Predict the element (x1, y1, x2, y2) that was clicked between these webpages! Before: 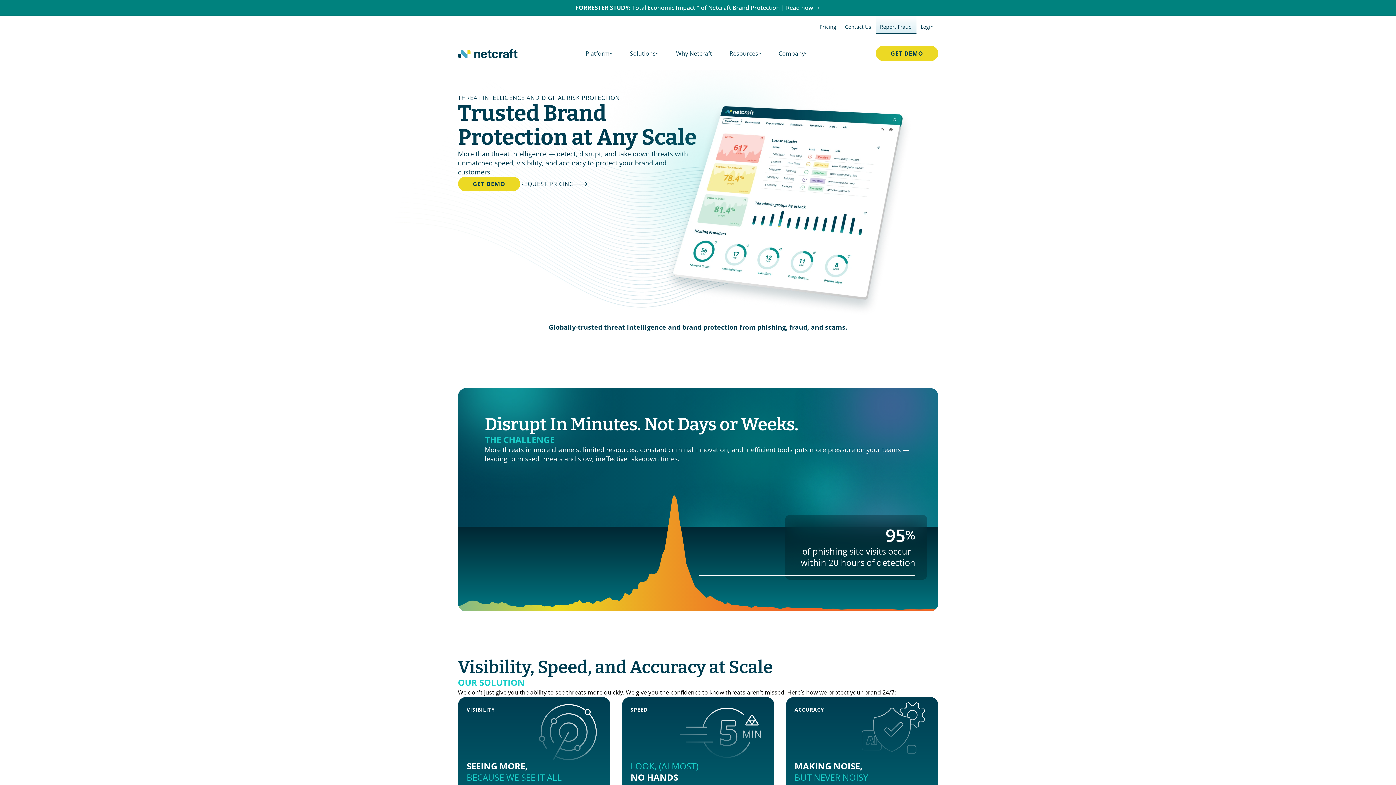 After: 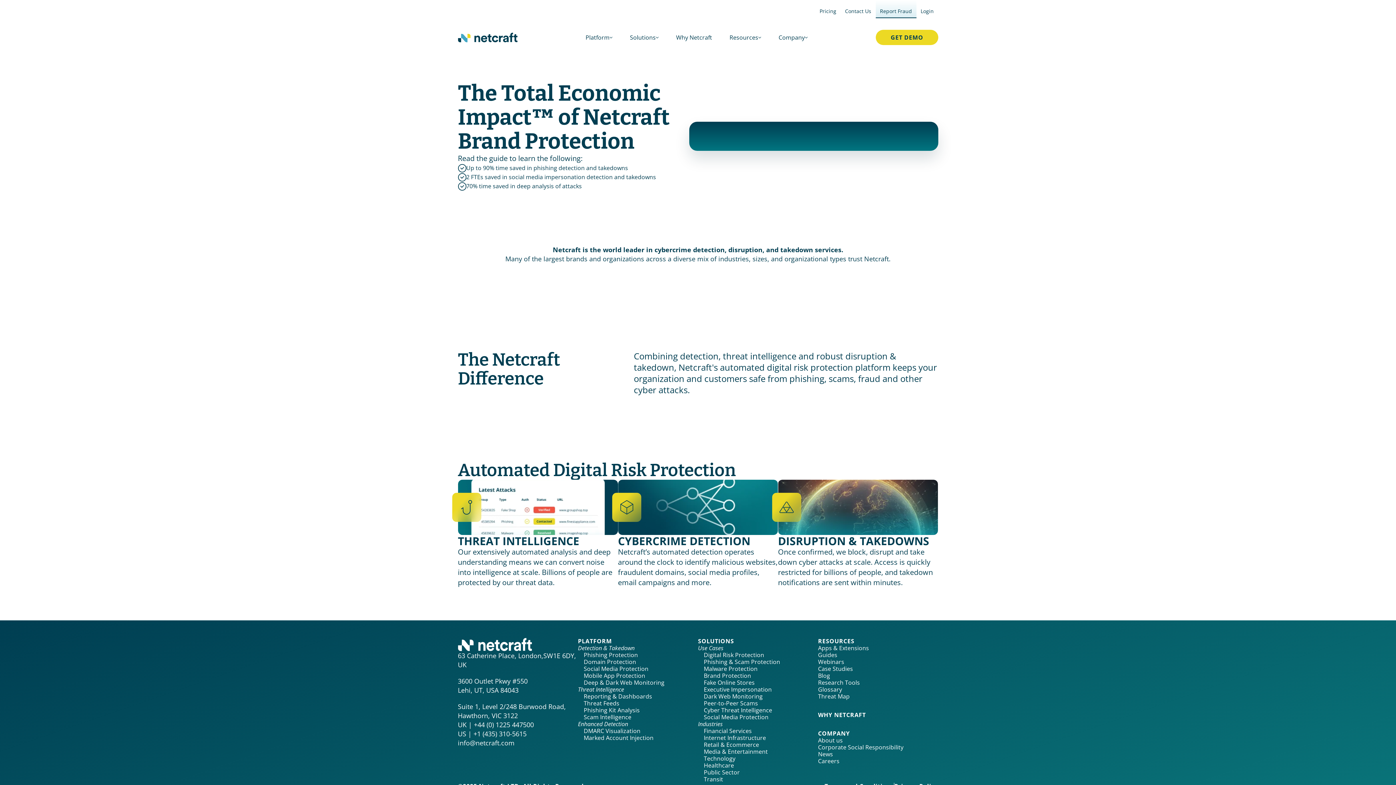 Action: bbox: (0, 0, 1396, 15) label: FORRESTER STUDY: Total Economic Impact™ of Netcraft Brand Protection | Read now →